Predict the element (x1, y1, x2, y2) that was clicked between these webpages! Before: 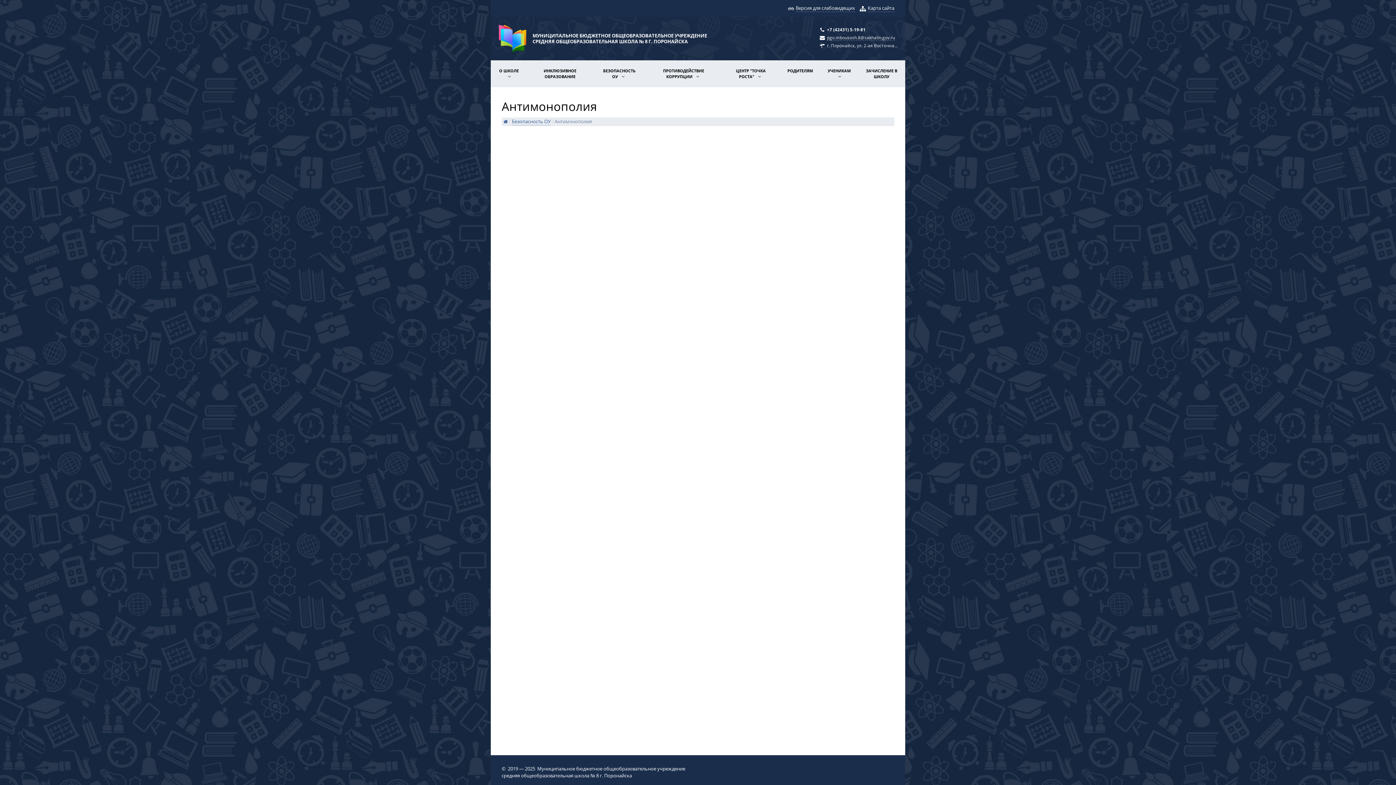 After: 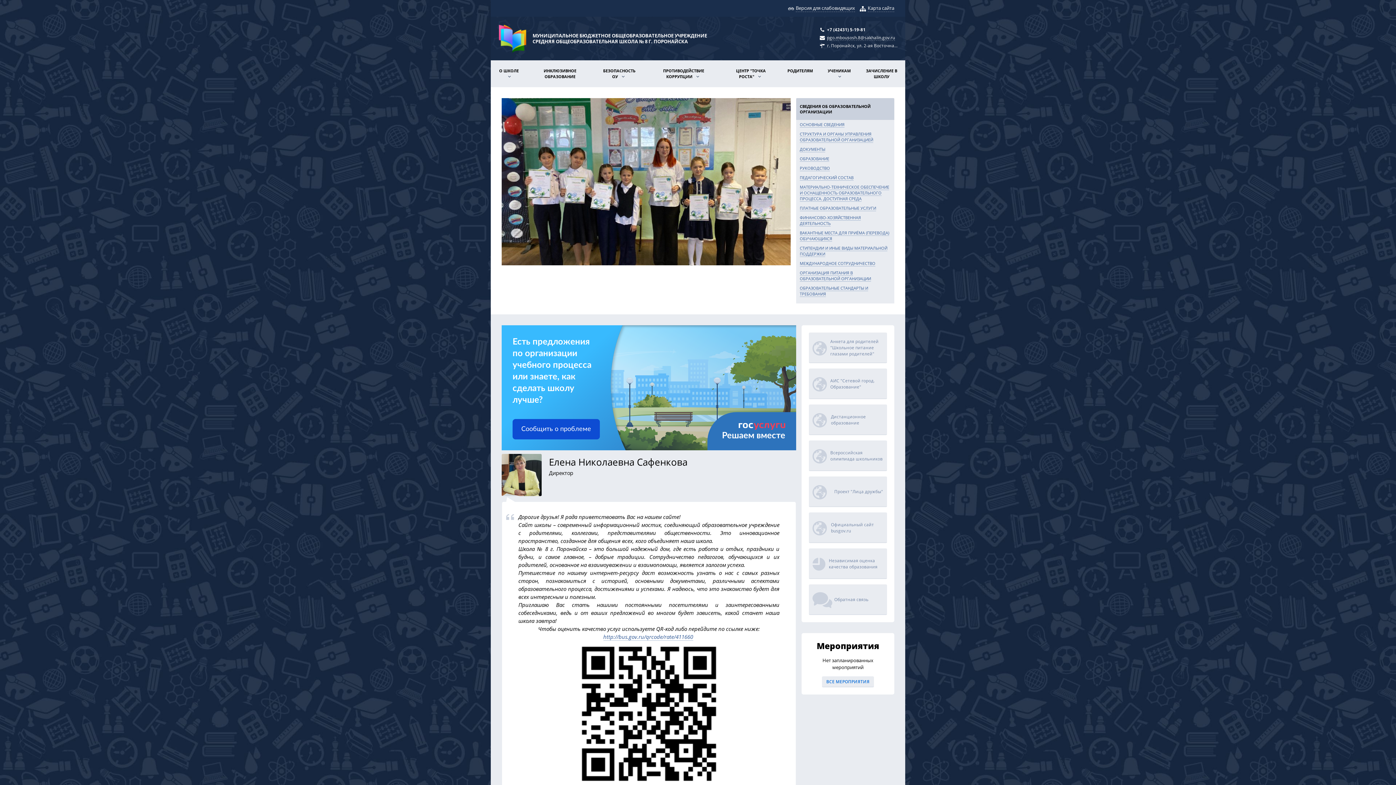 Action: bbox: (496, 22, 529, 54)